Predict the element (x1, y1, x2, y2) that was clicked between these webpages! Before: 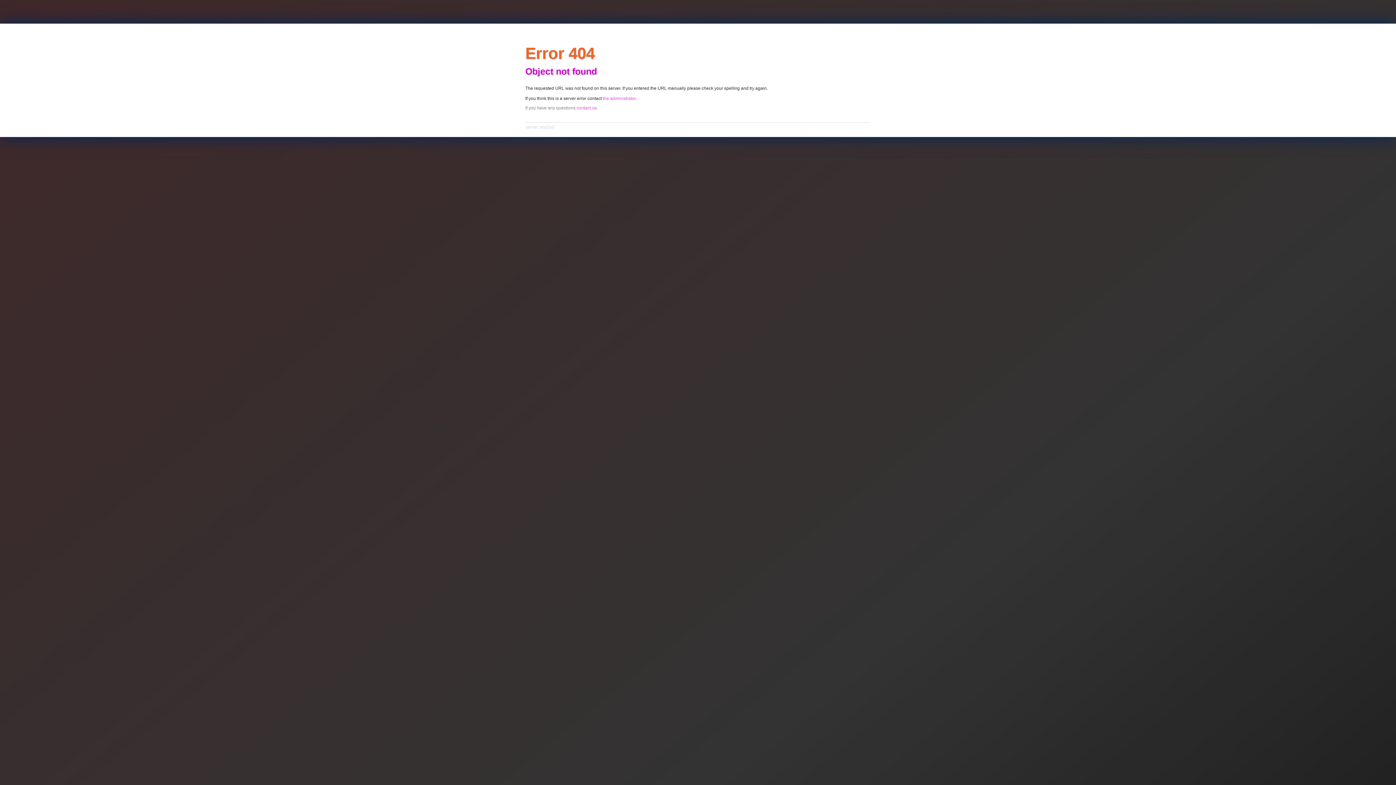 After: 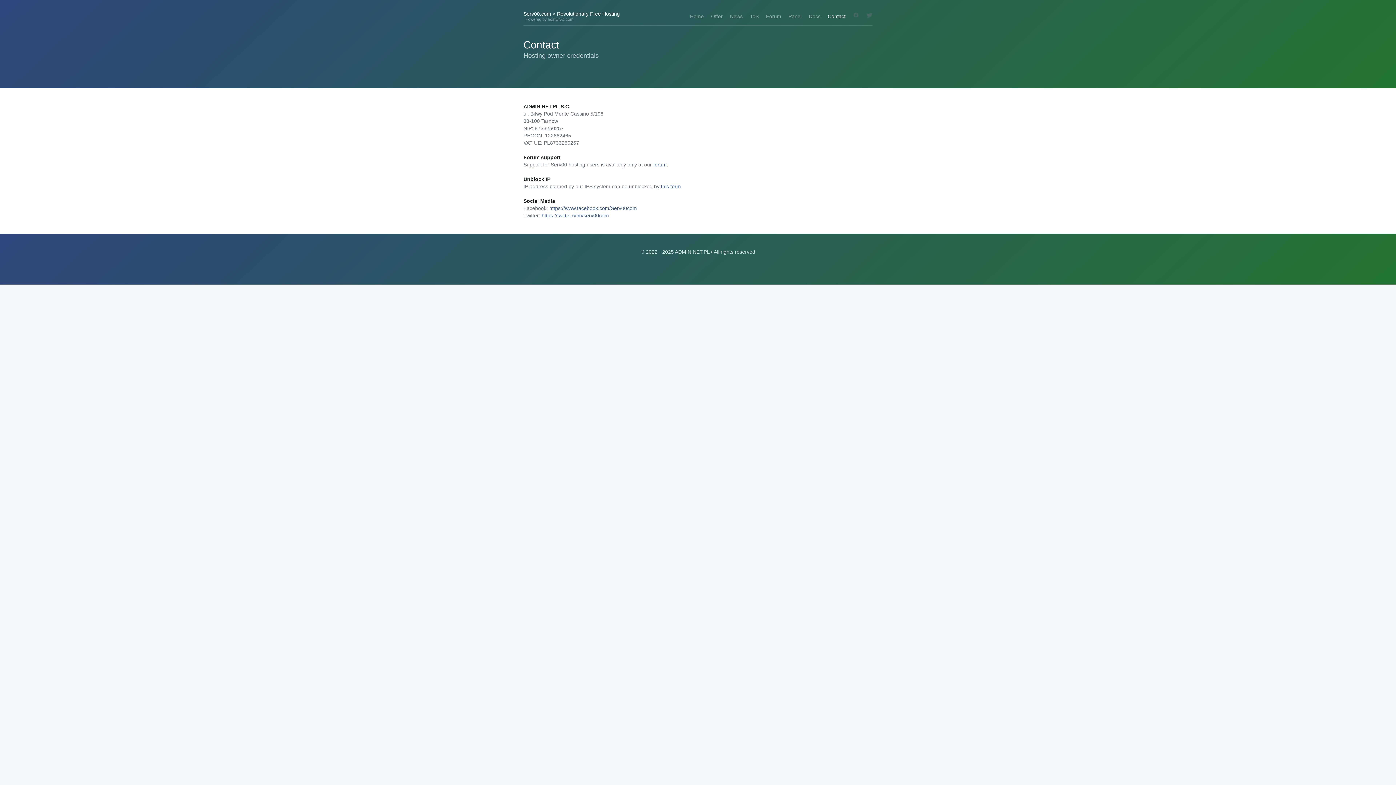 Action: bbox: (602, 95, 635, 100) label: the administrator